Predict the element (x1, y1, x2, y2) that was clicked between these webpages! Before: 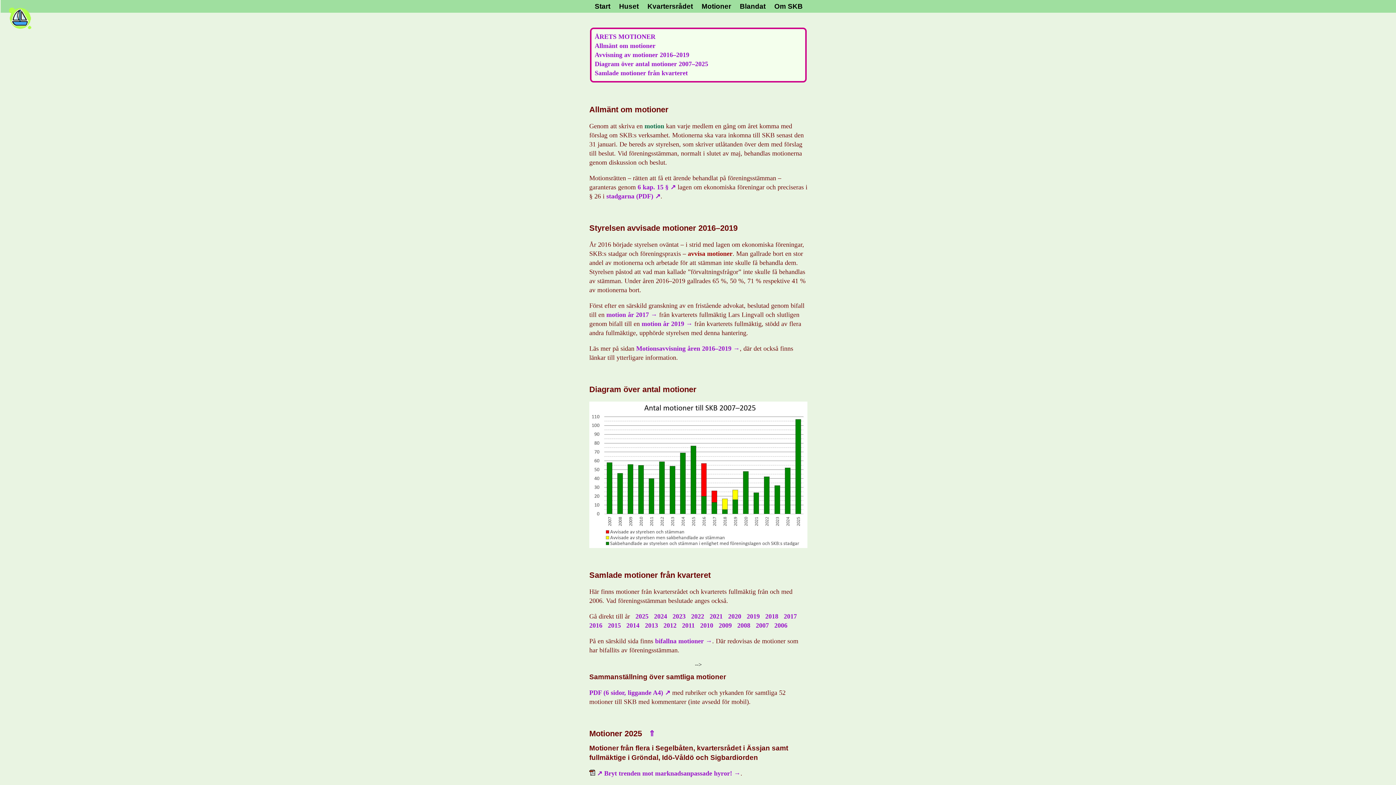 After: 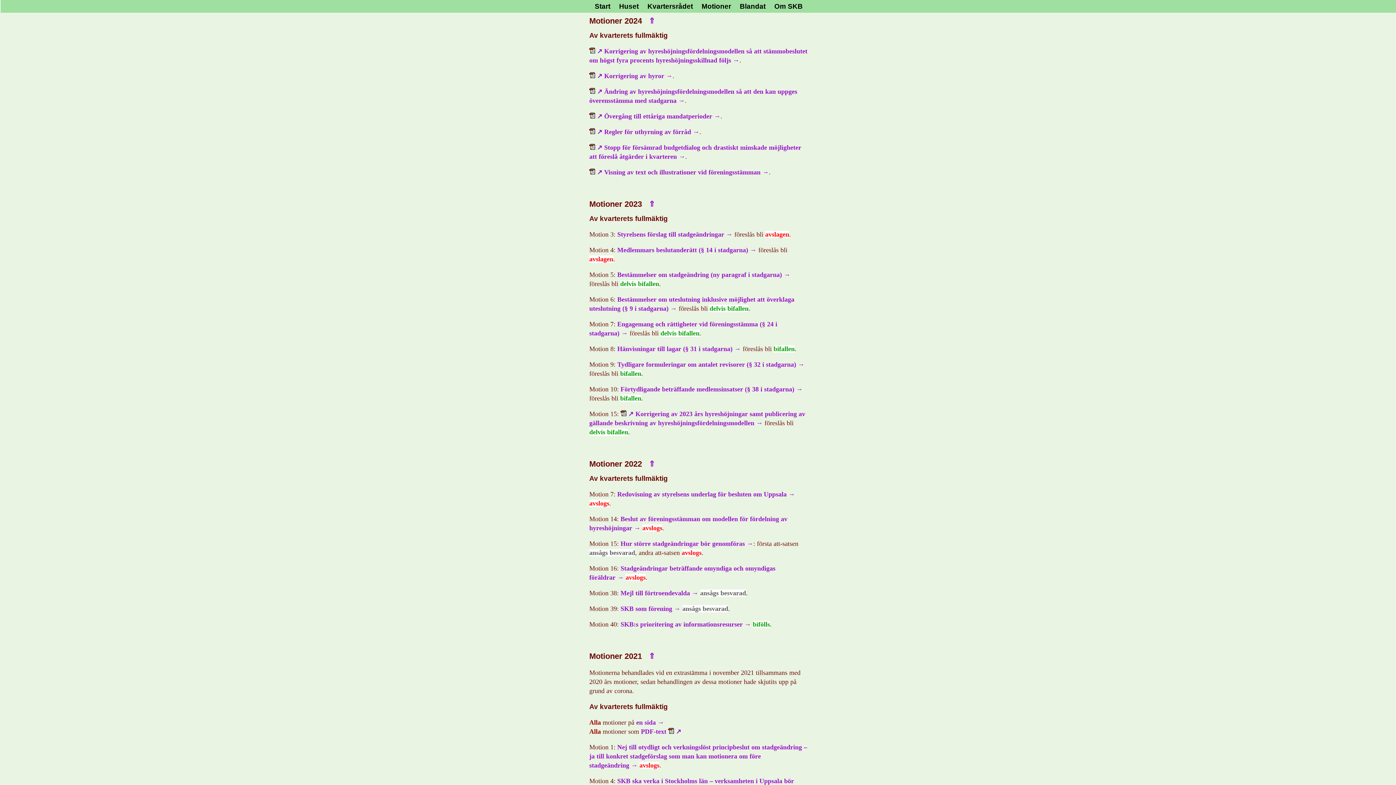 Action: bbox: (654, 613, 667, 620) label: 2024